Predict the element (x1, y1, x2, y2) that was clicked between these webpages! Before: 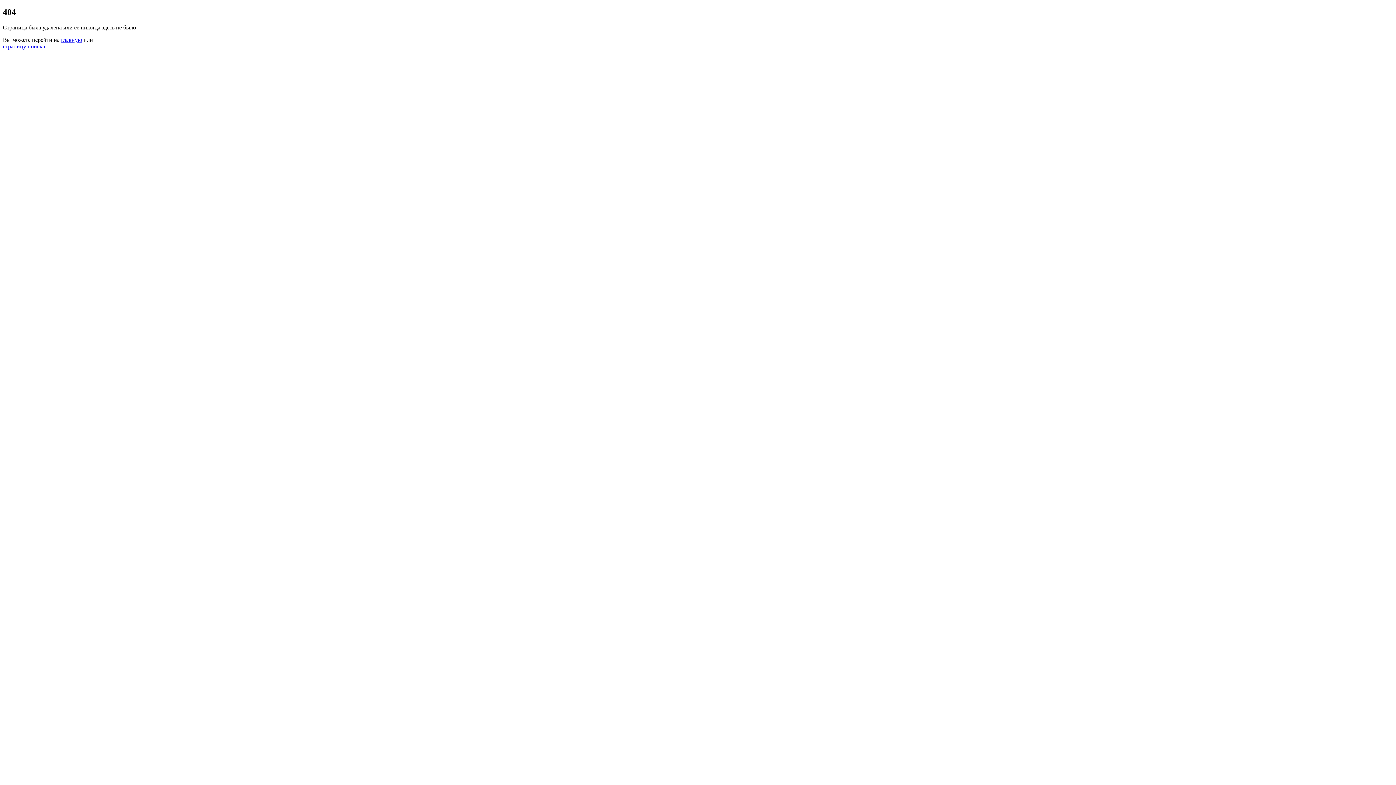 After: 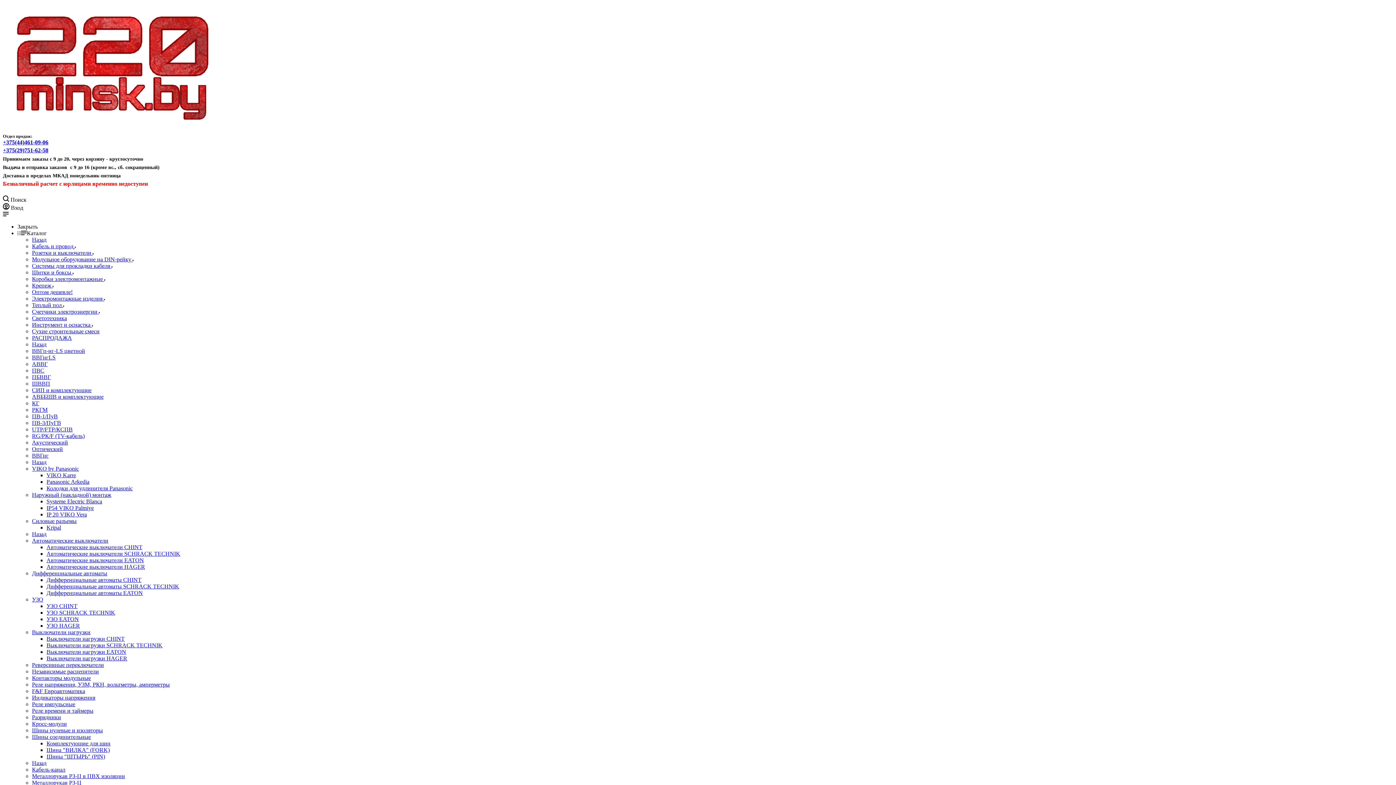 Action: bbox: (61, 36, 82, 42) label: главную